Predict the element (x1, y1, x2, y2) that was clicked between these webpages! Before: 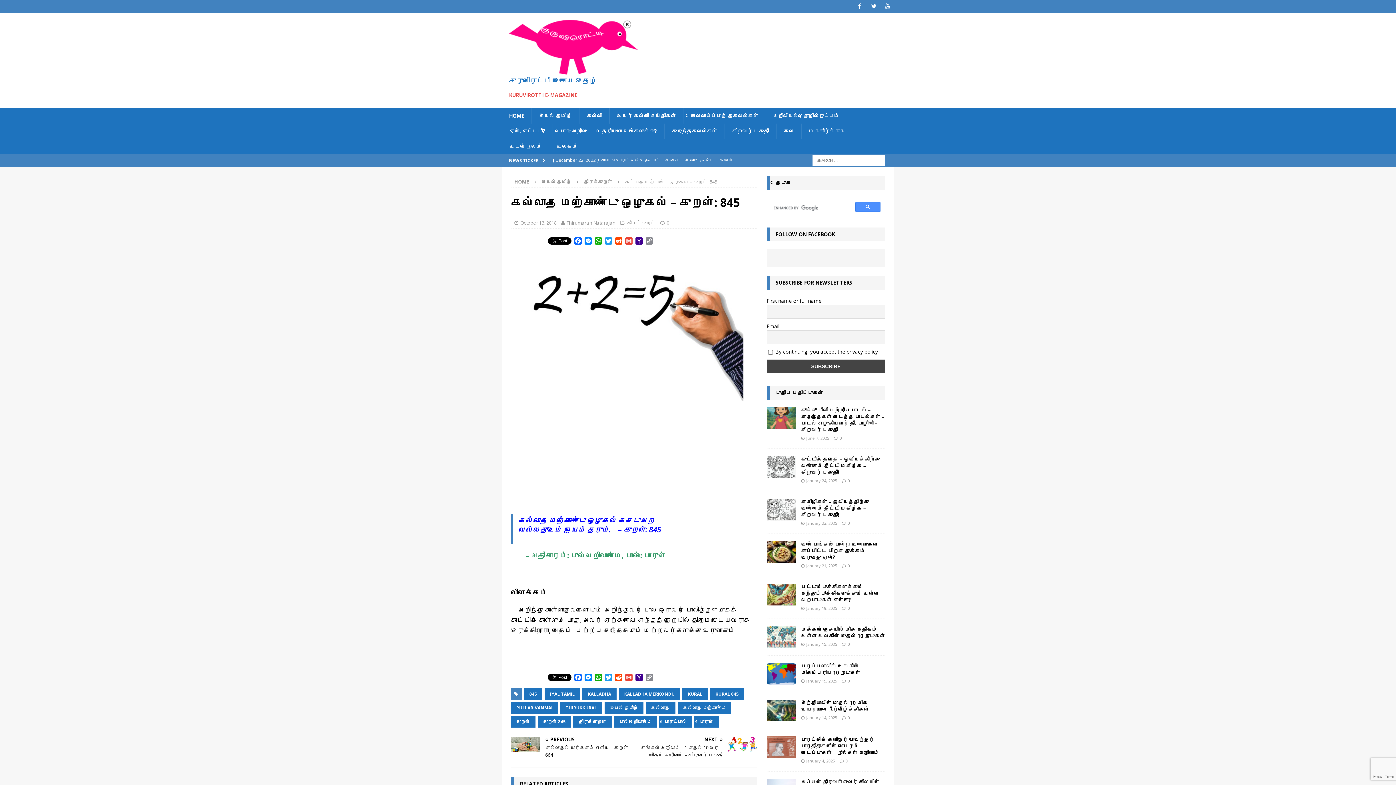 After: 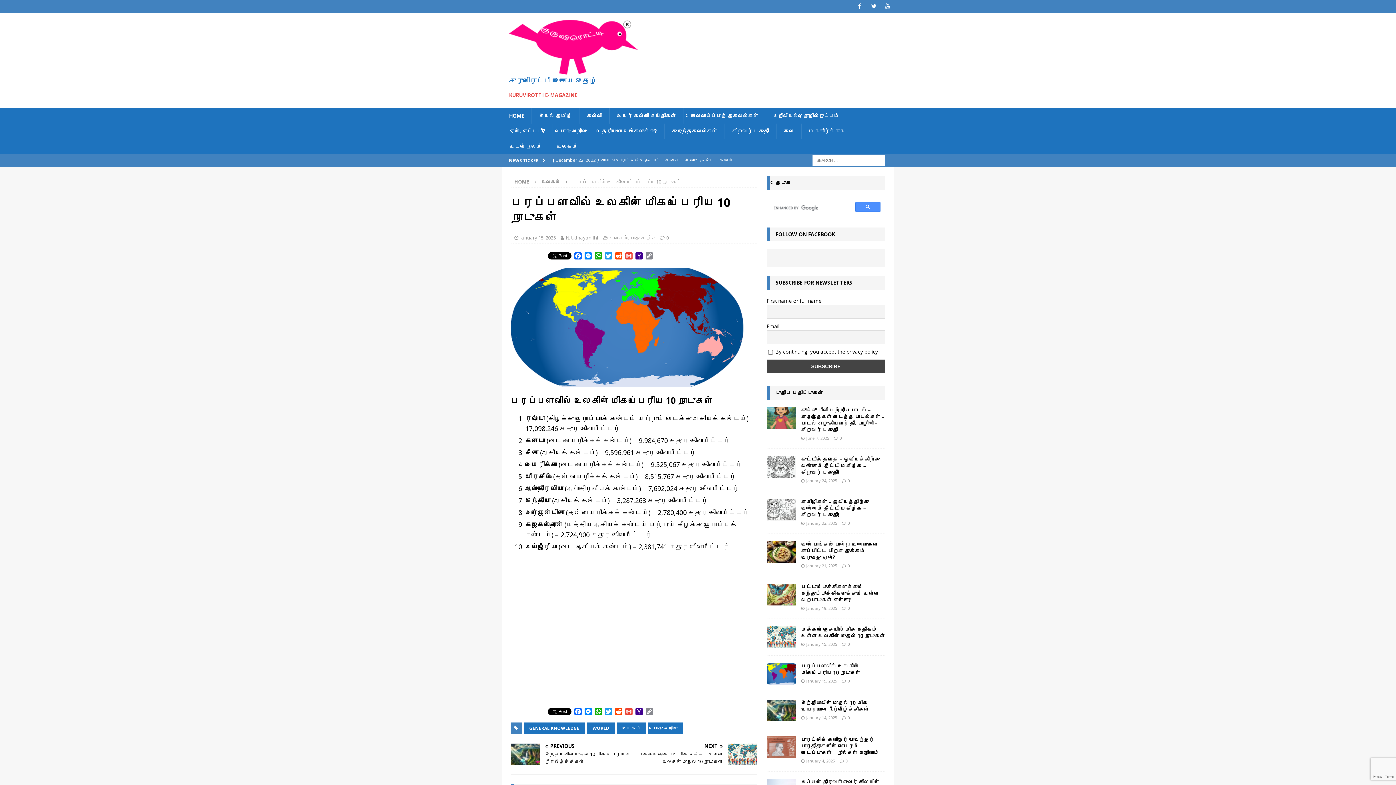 Action: bbox: (801, 662, 860, 676) label: பரப்பளவில் உலகின் மிகப்பெரிய 10 நாடுகள்